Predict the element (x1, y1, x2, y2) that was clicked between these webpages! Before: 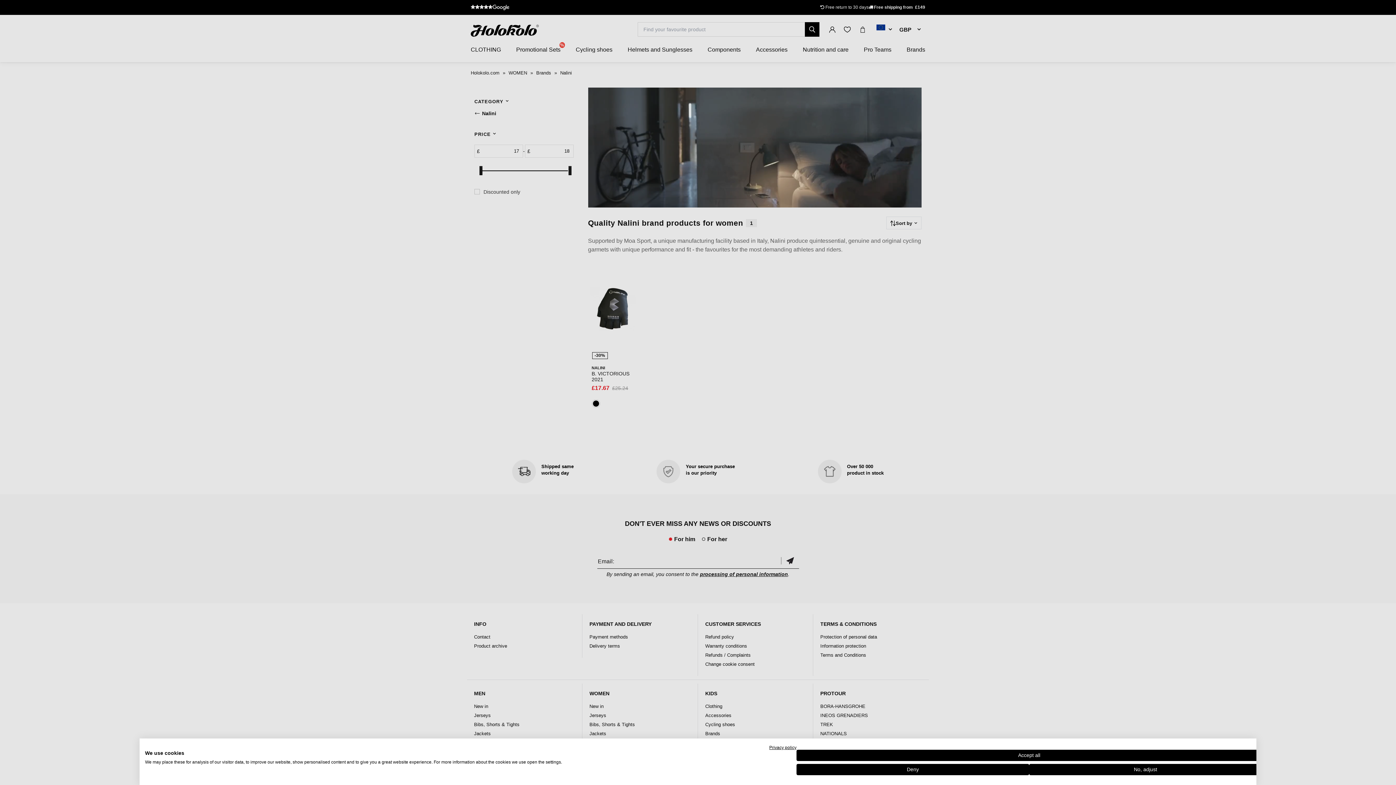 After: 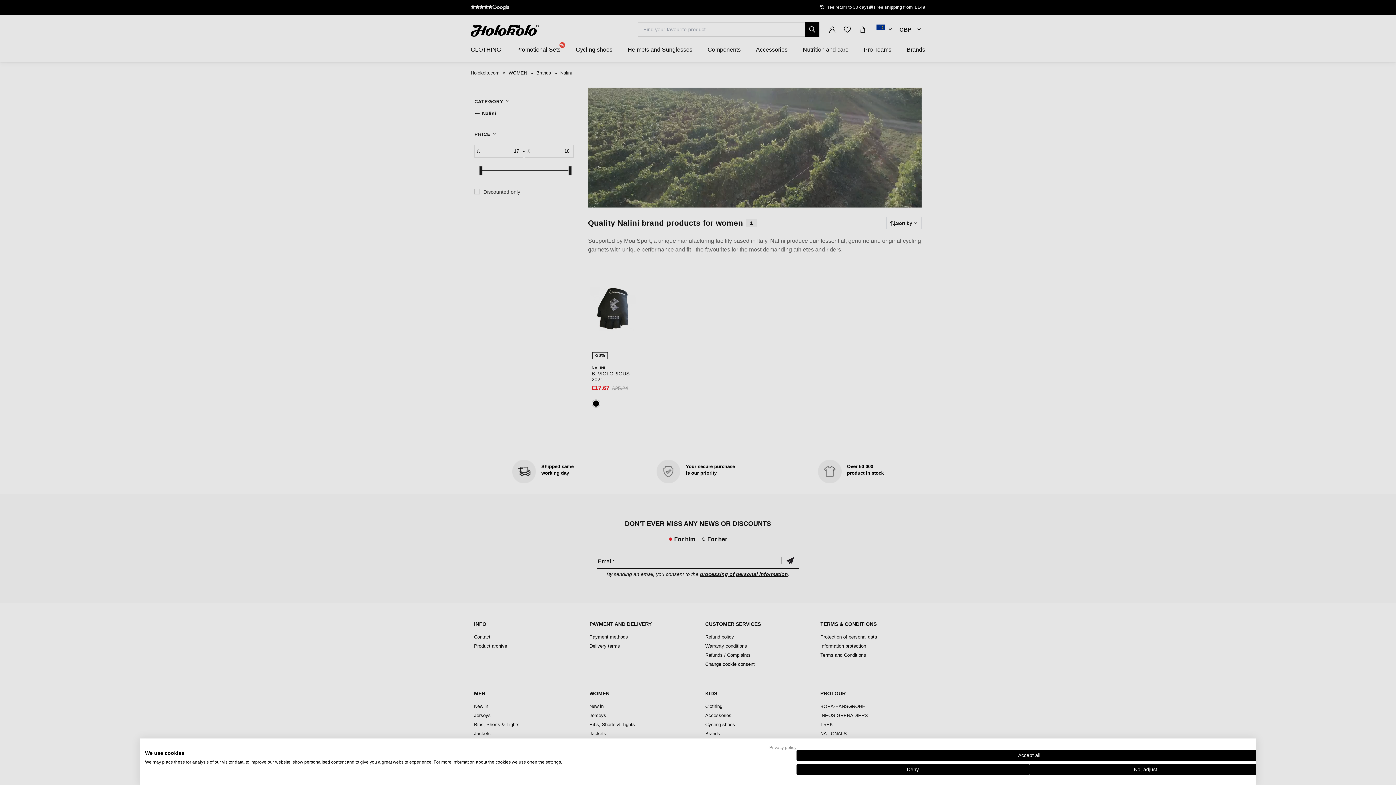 Action: bbox: (769, 745, 796, 750) label: Privacy Policy. External link. Opens in a new tab or window.